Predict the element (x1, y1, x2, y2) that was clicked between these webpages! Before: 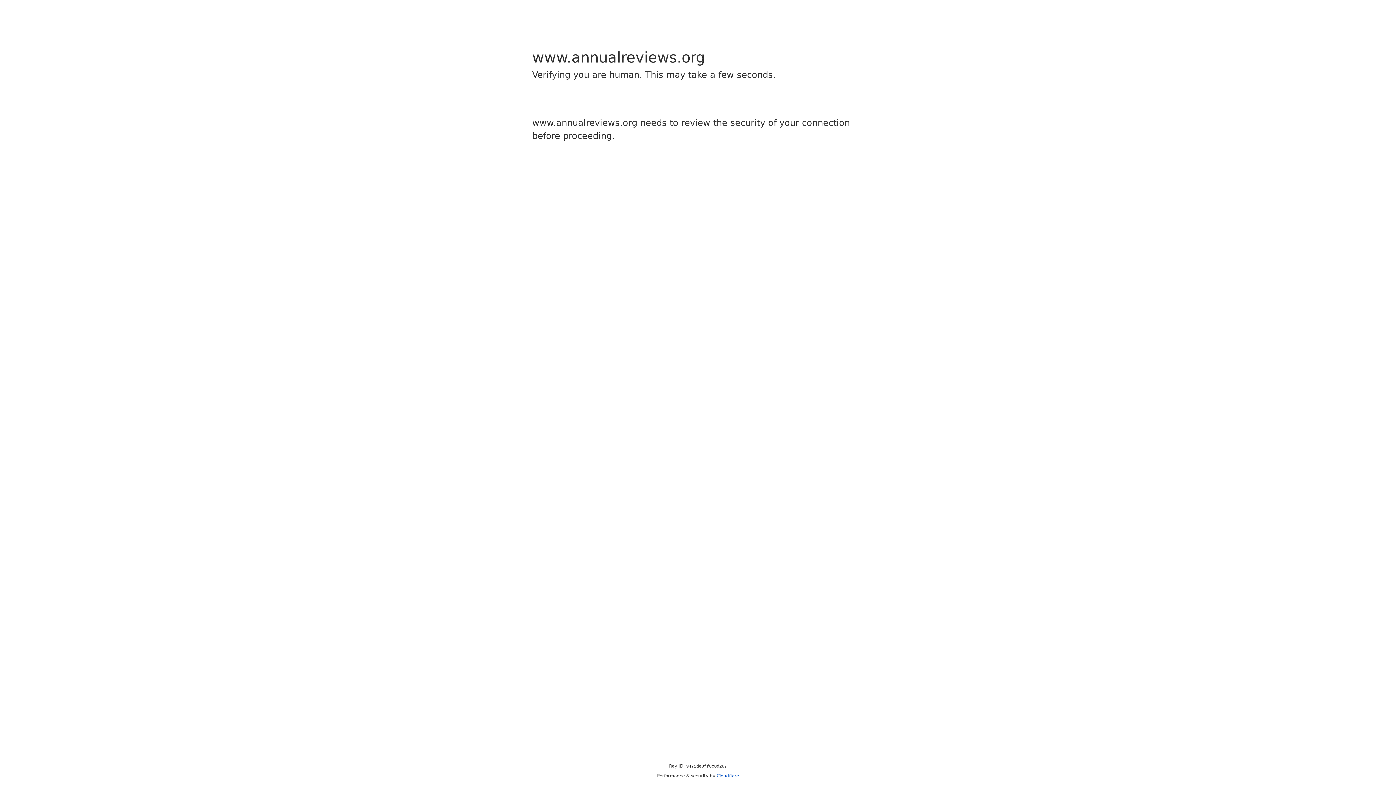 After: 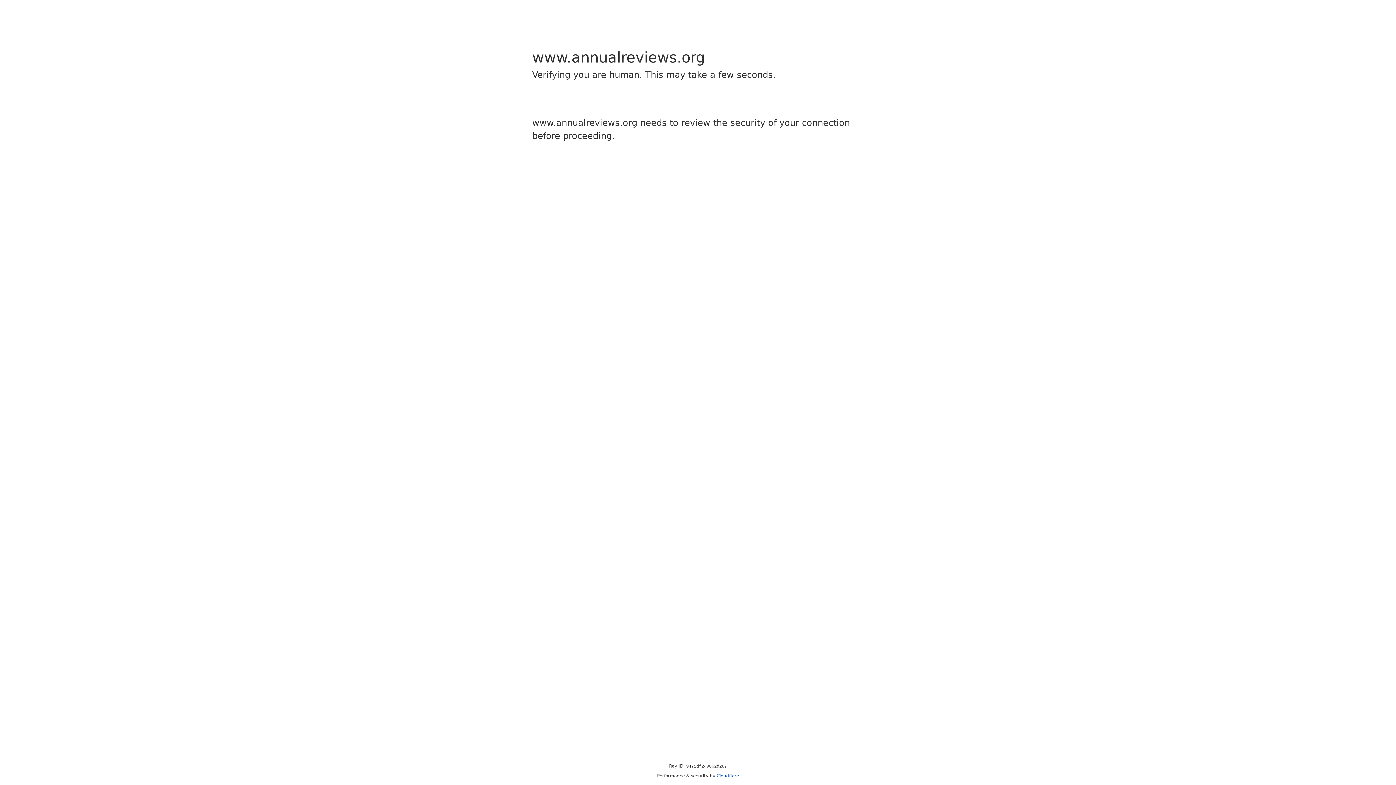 Action: label: Cloudflare bbox: (716, 773, 739, 778)